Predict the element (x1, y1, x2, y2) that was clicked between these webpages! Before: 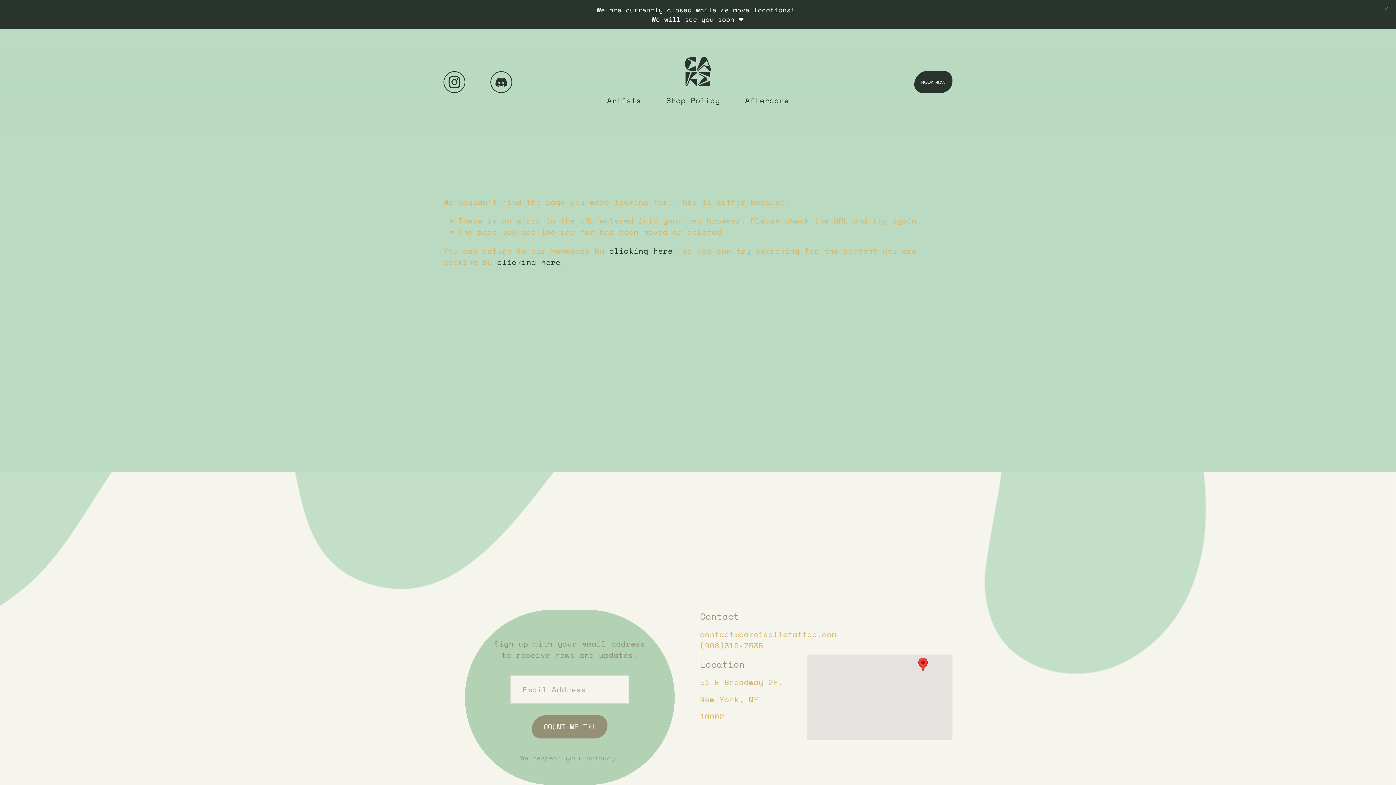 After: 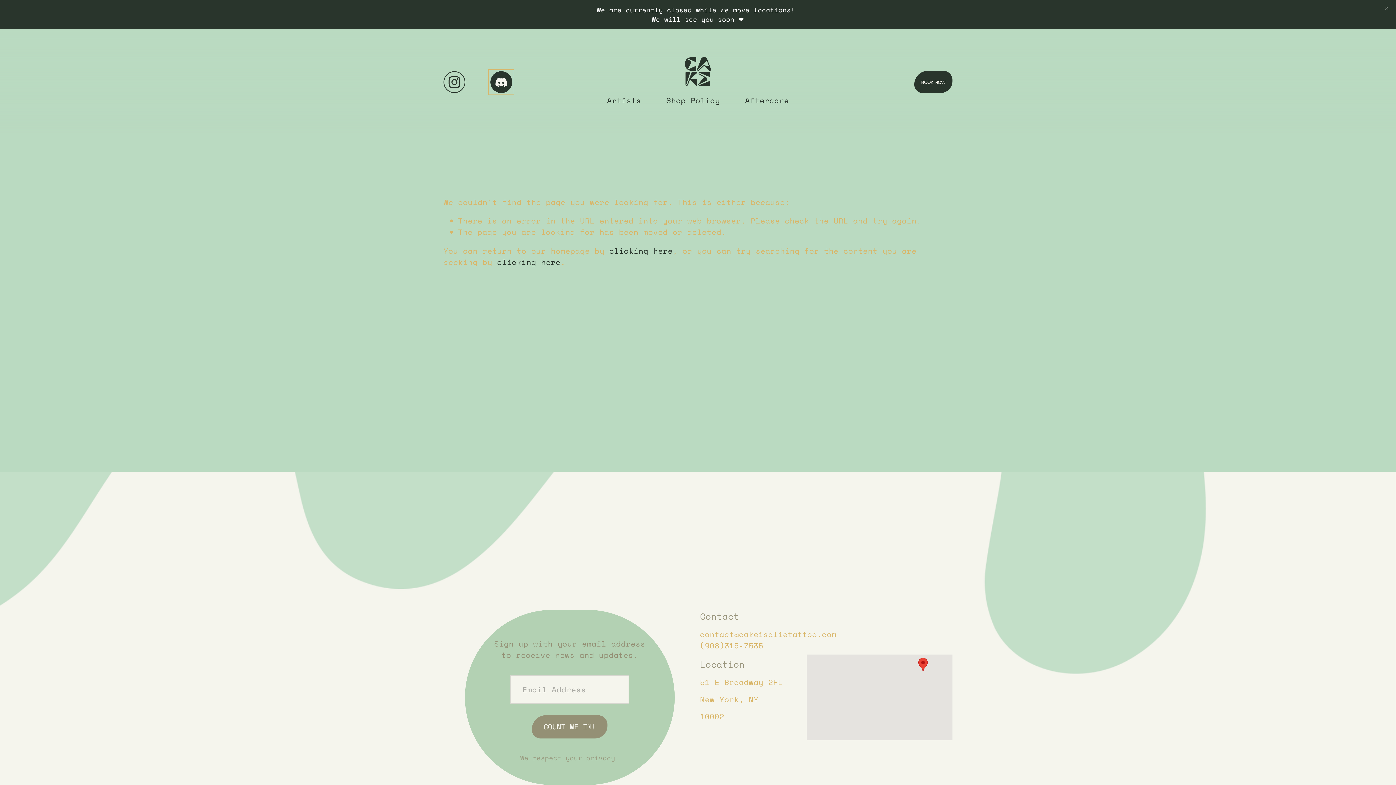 Action: bbox: (490, 71, 512, 92) label: Discord